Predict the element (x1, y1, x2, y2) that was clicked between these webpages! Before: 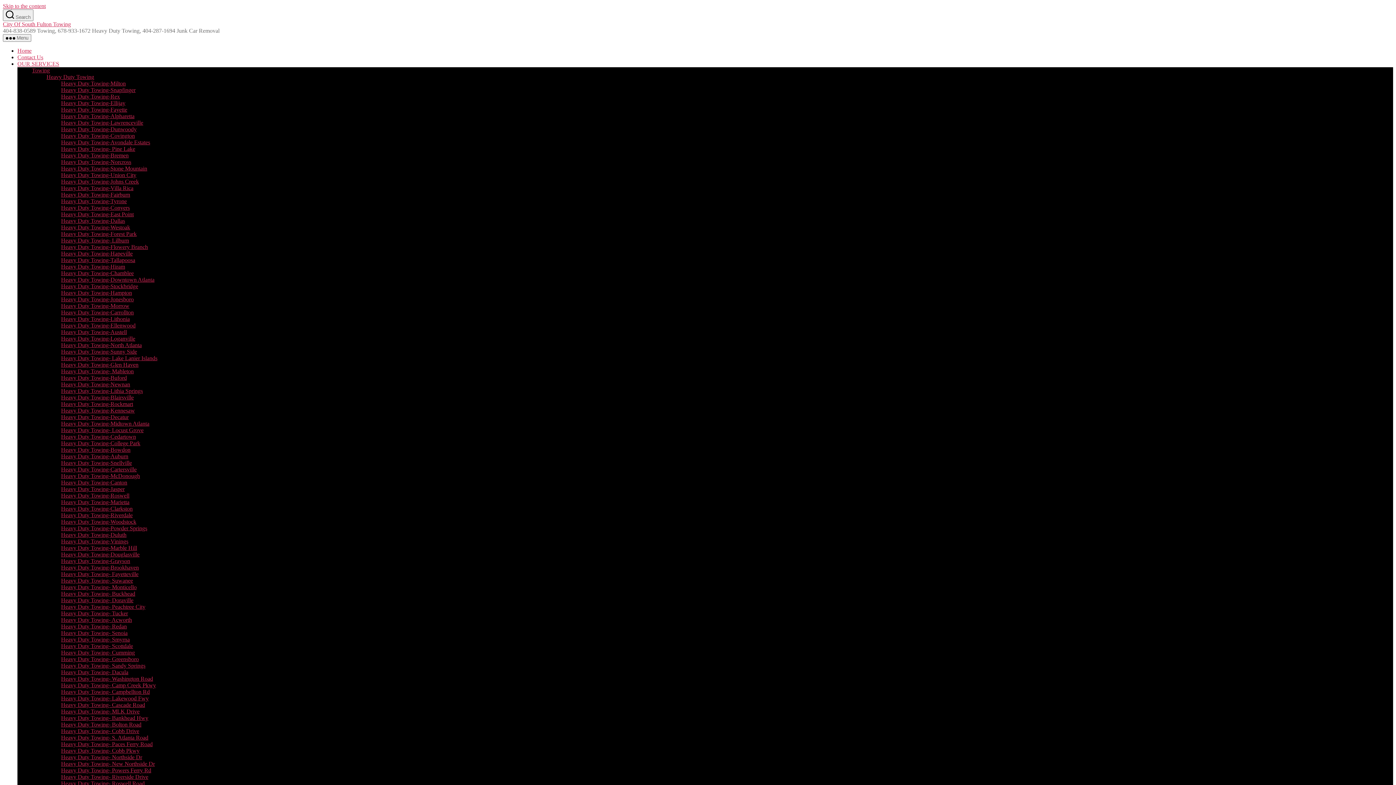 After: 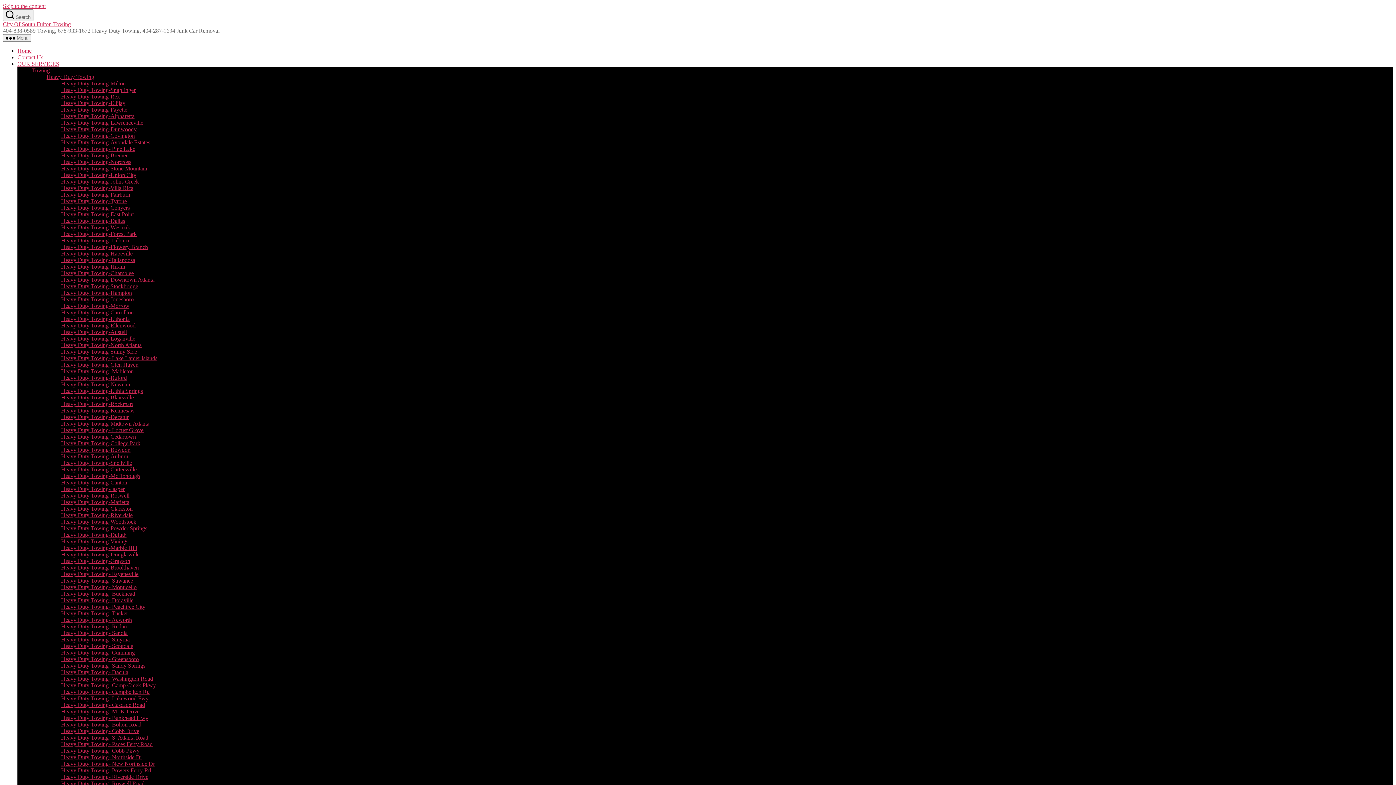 Action: label: Heavy Duty Towing-Stockbridge bbox: (61, 283, 138, 289)